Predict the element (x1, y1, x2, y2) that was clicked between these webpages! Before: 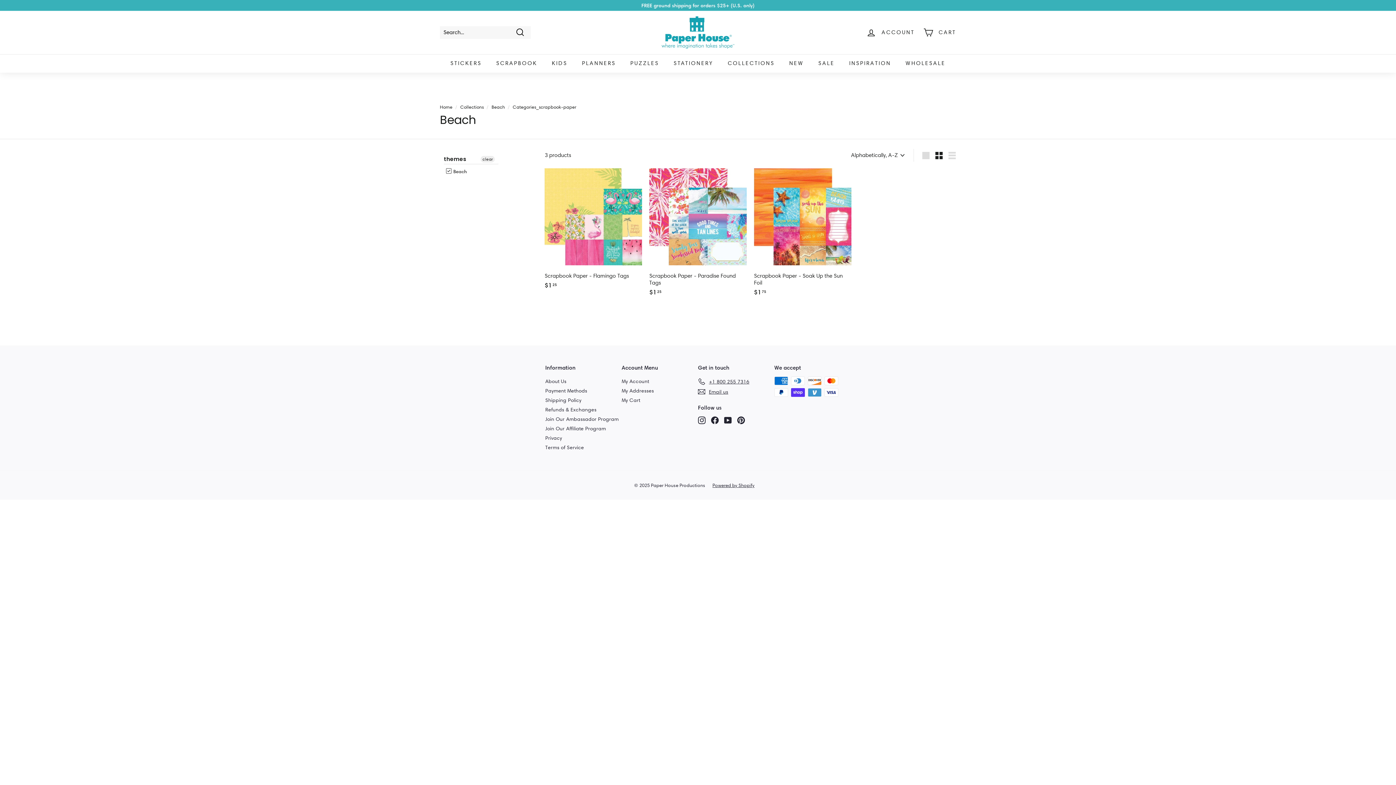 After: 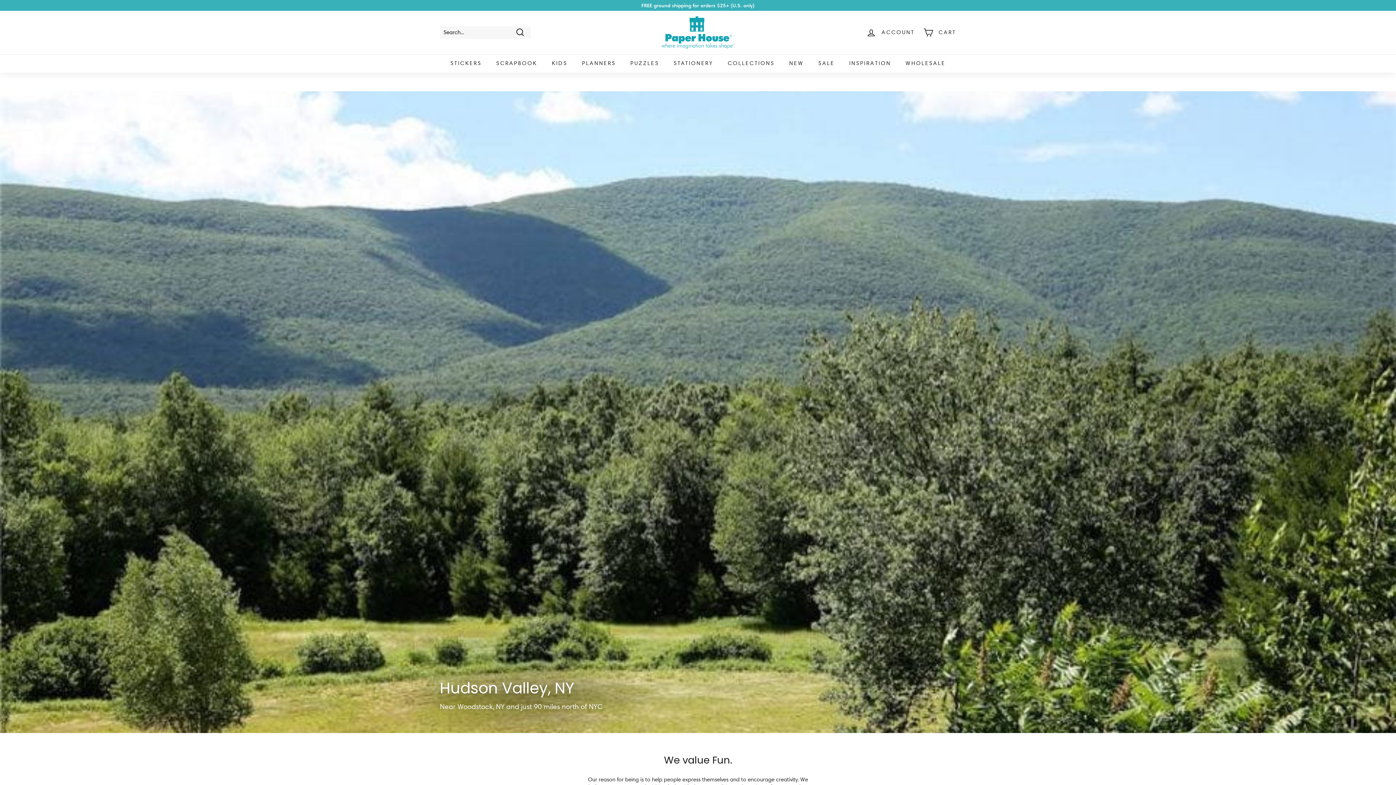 Action: bbox: (545, 376, 566, 386) label: About Us